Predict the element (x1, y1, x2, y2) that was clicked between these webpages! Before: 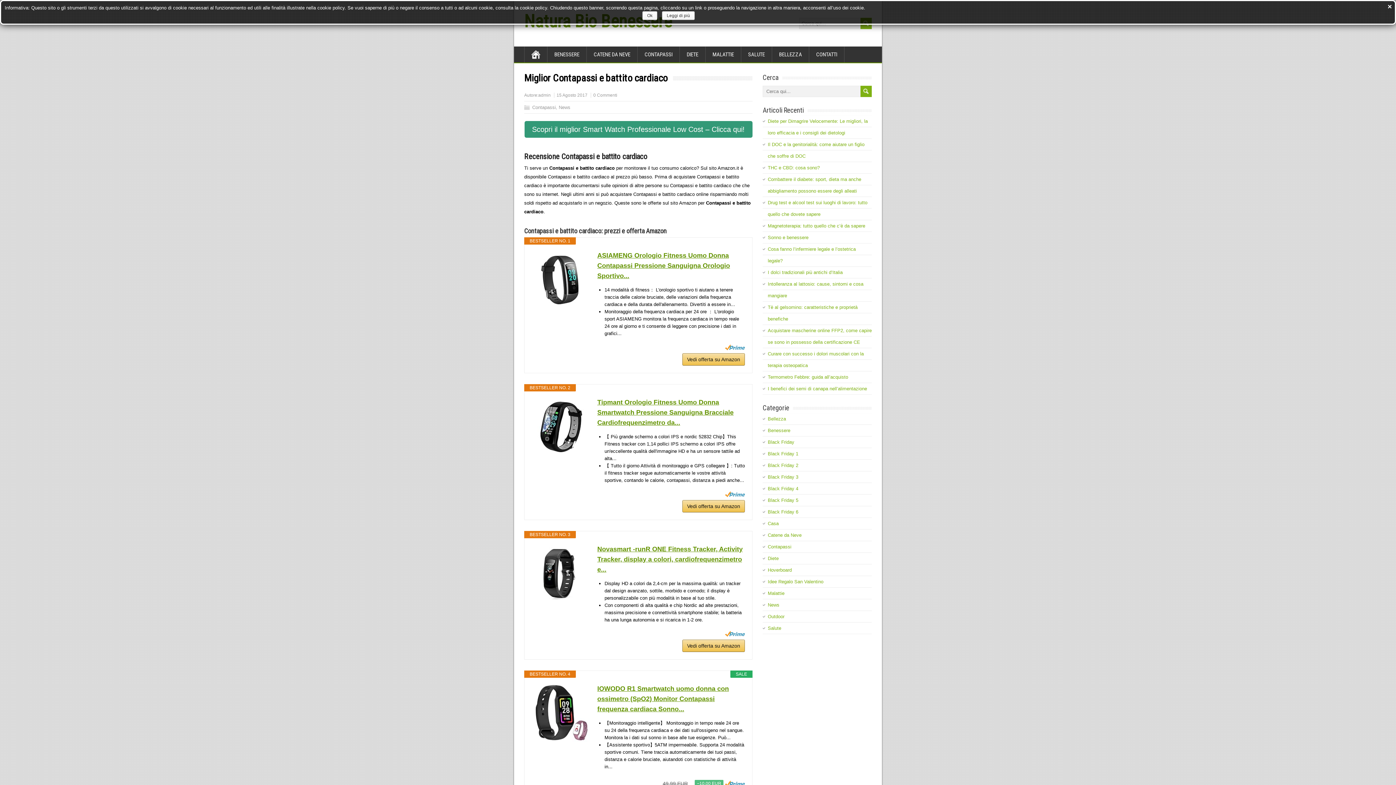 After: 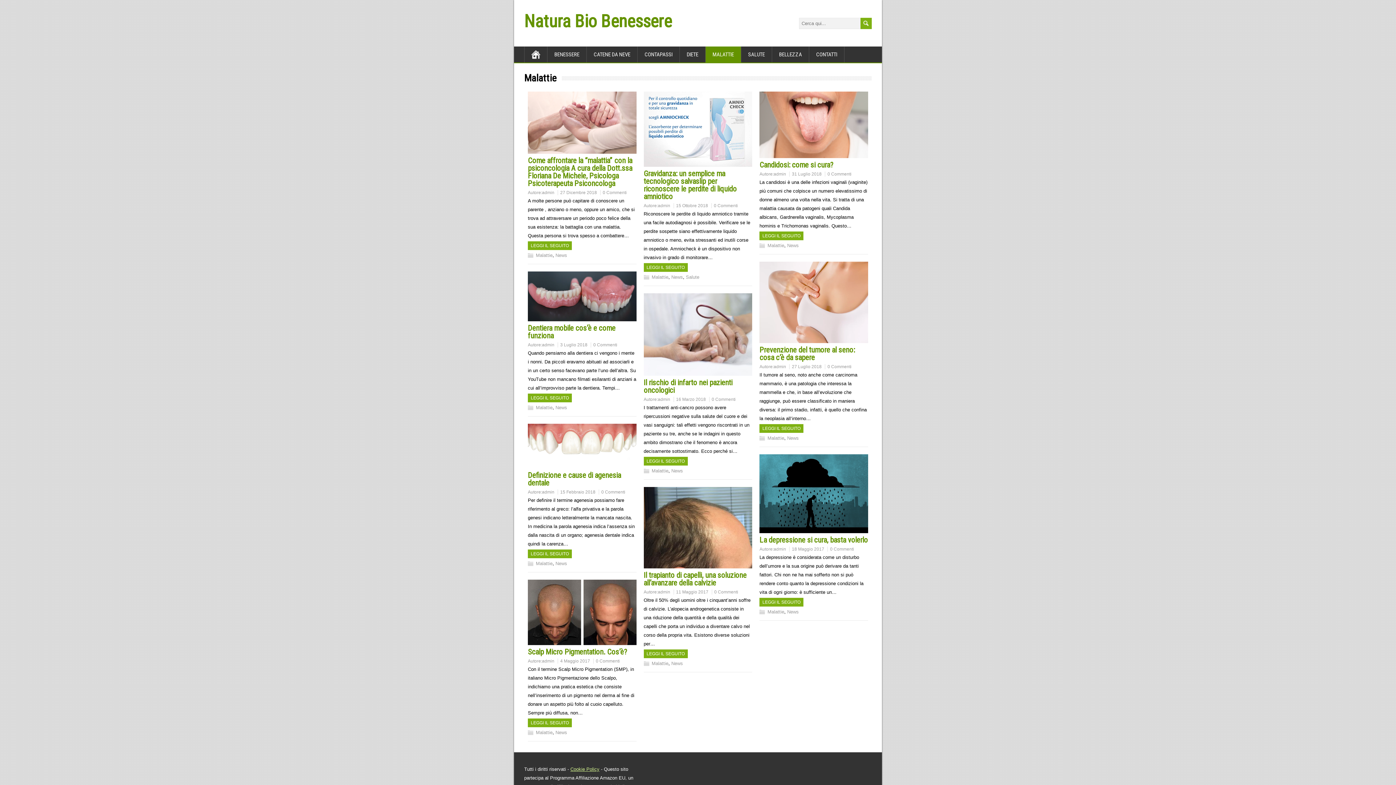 Action: label: MALATTIE bbox: (705, 46, 741, 62)